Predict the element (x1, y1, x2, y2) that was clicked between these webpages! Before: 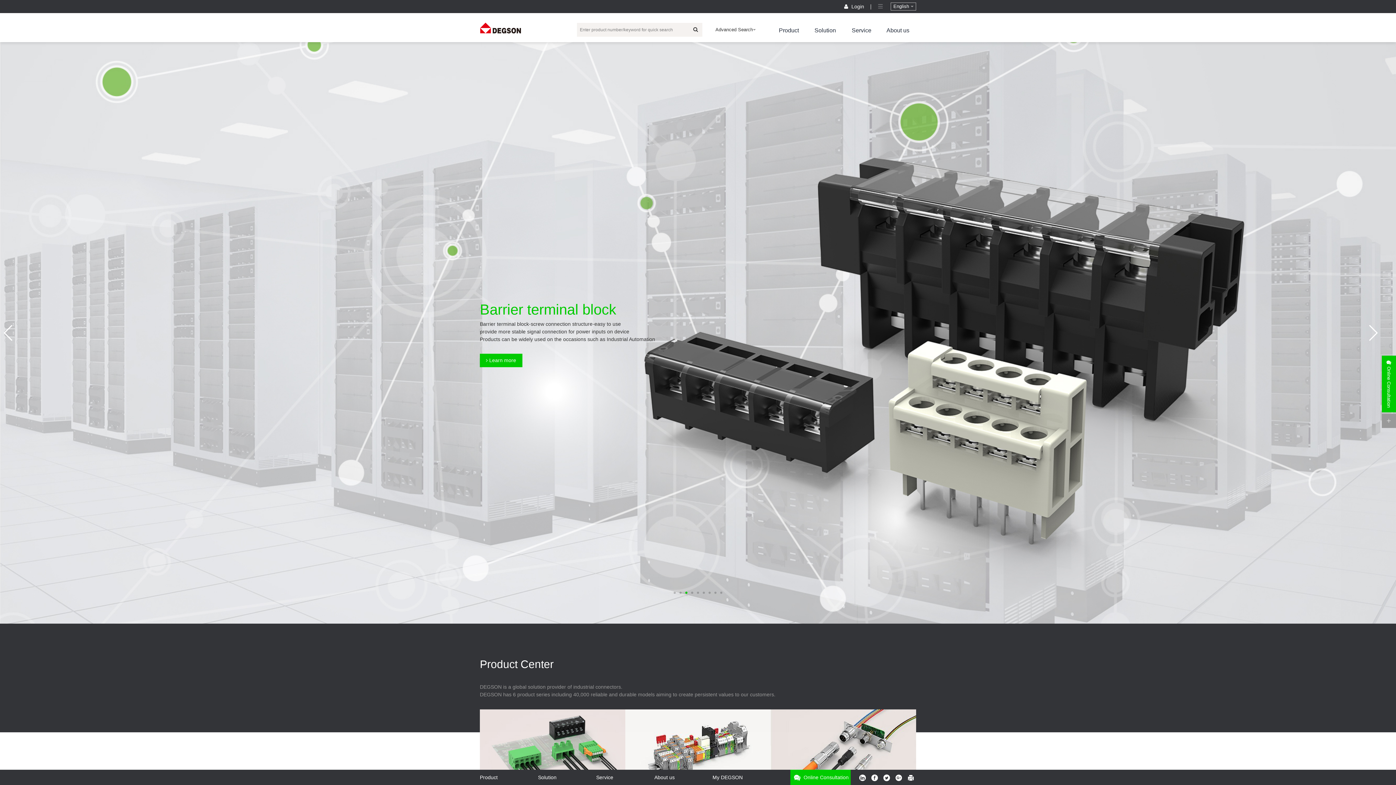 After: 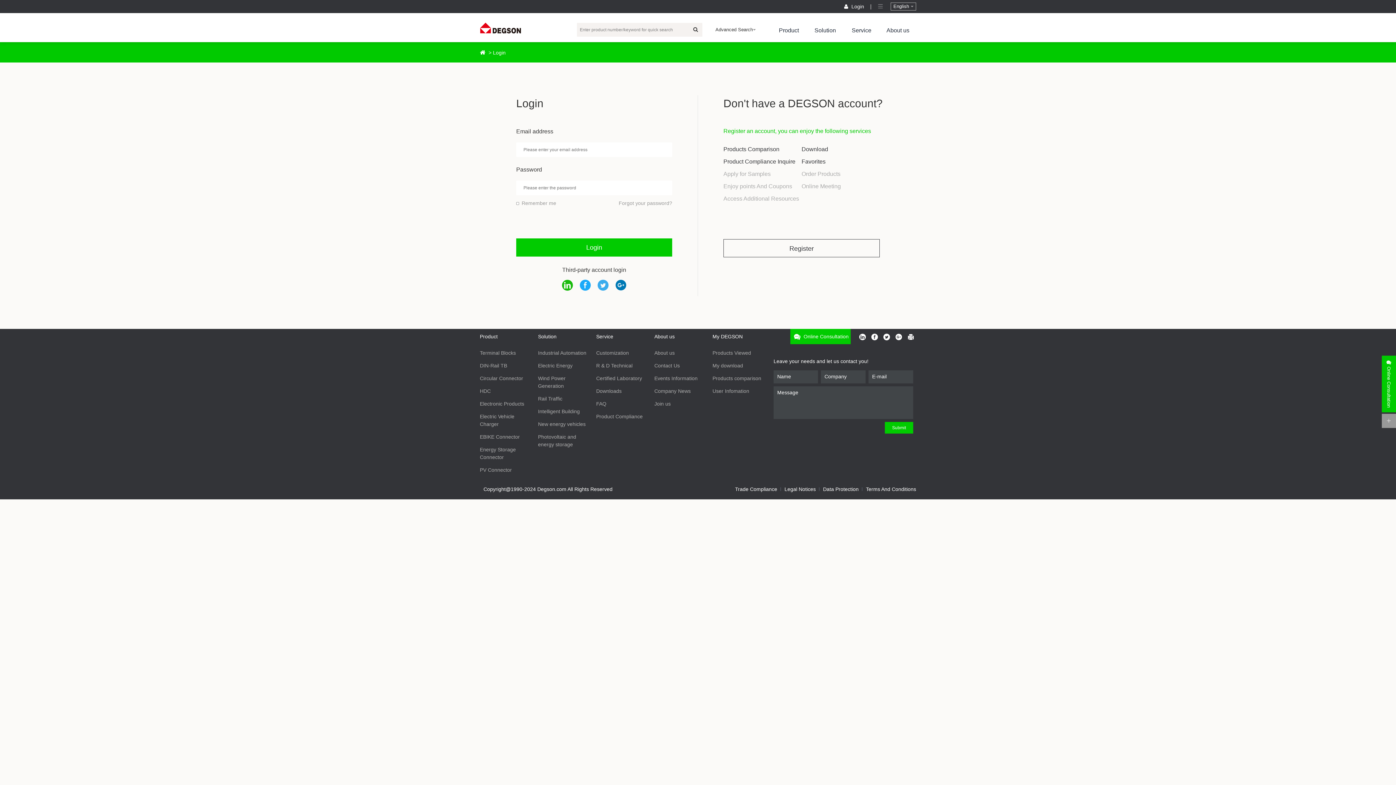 Action: label:  Login  bbox: (844, 3, 865, 9)